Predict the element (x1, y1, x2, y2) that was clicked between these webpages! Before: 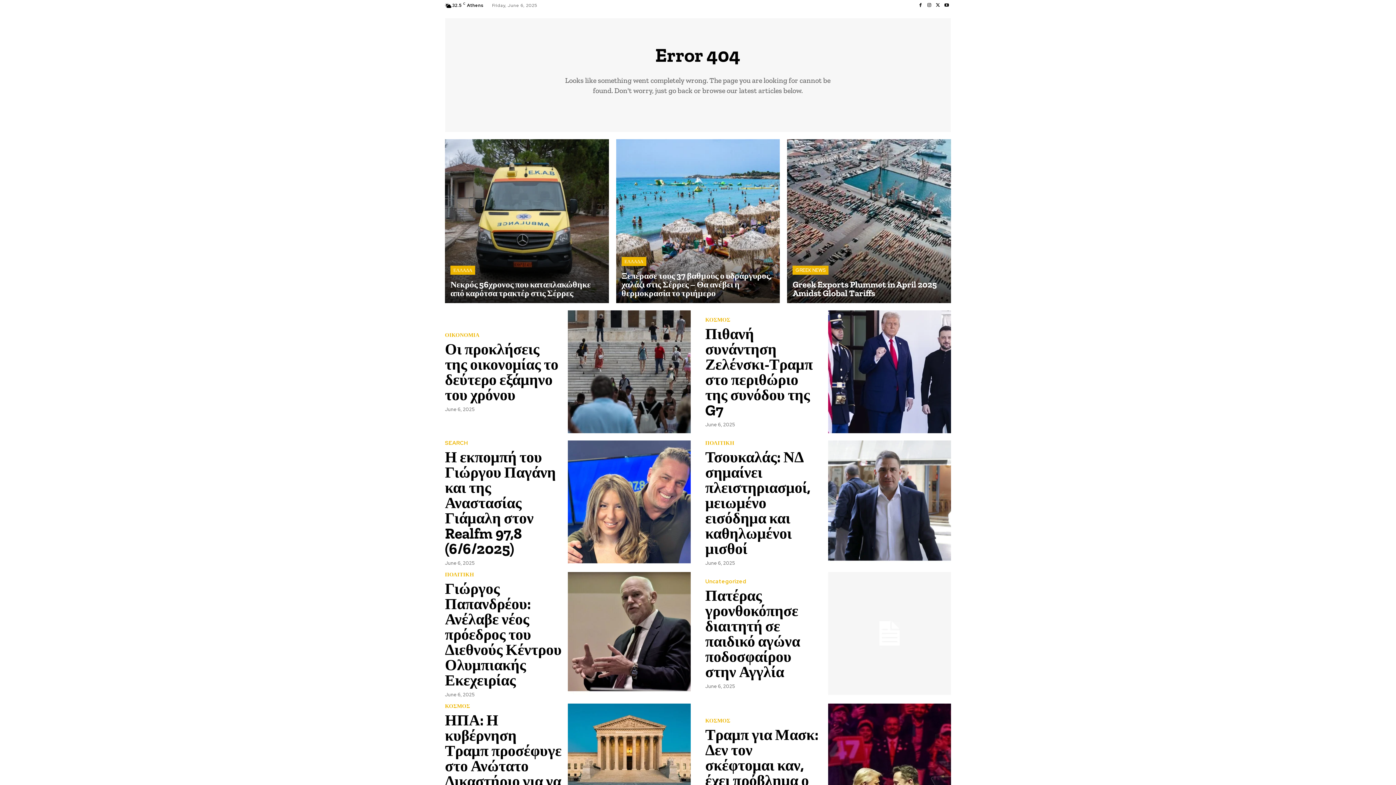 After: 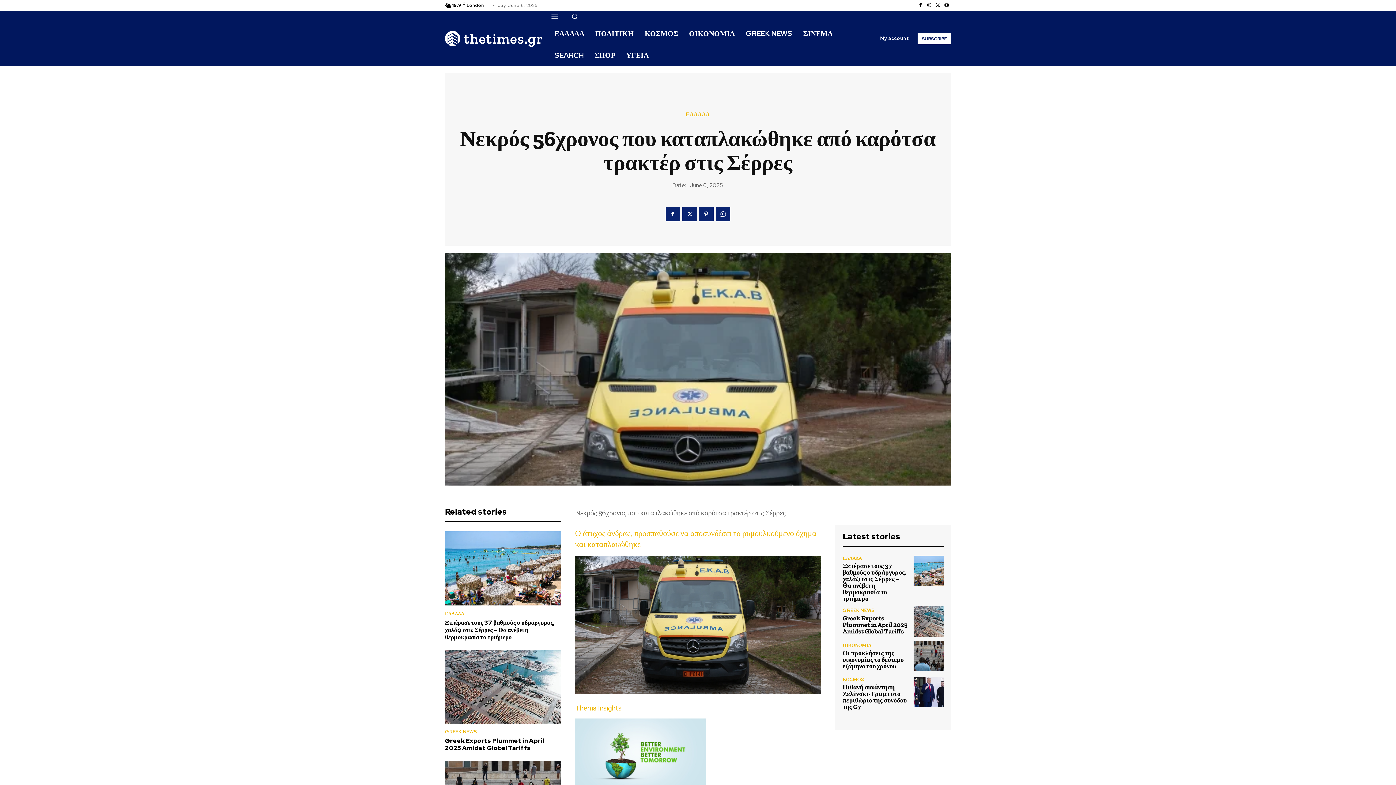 Action: bbox: (445, 139, 608, 303)